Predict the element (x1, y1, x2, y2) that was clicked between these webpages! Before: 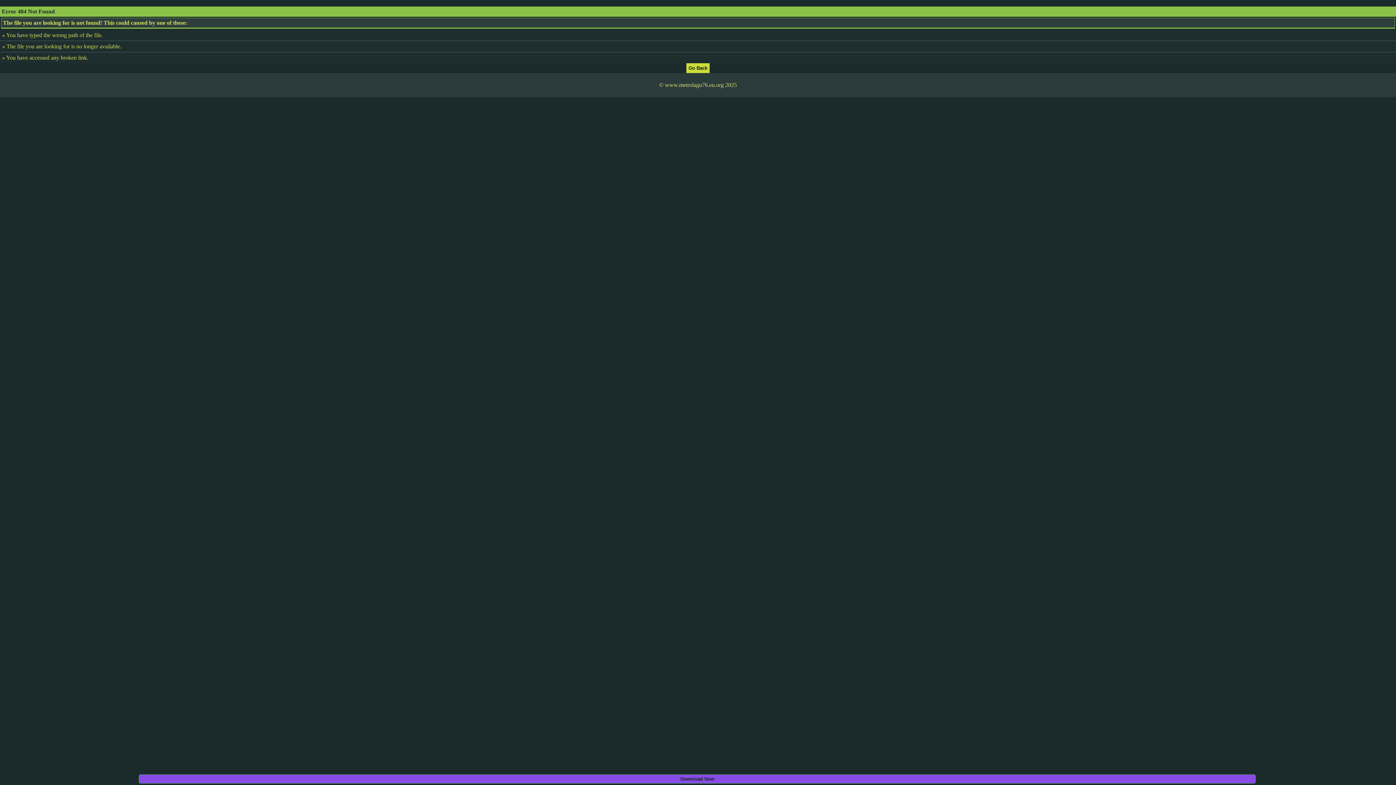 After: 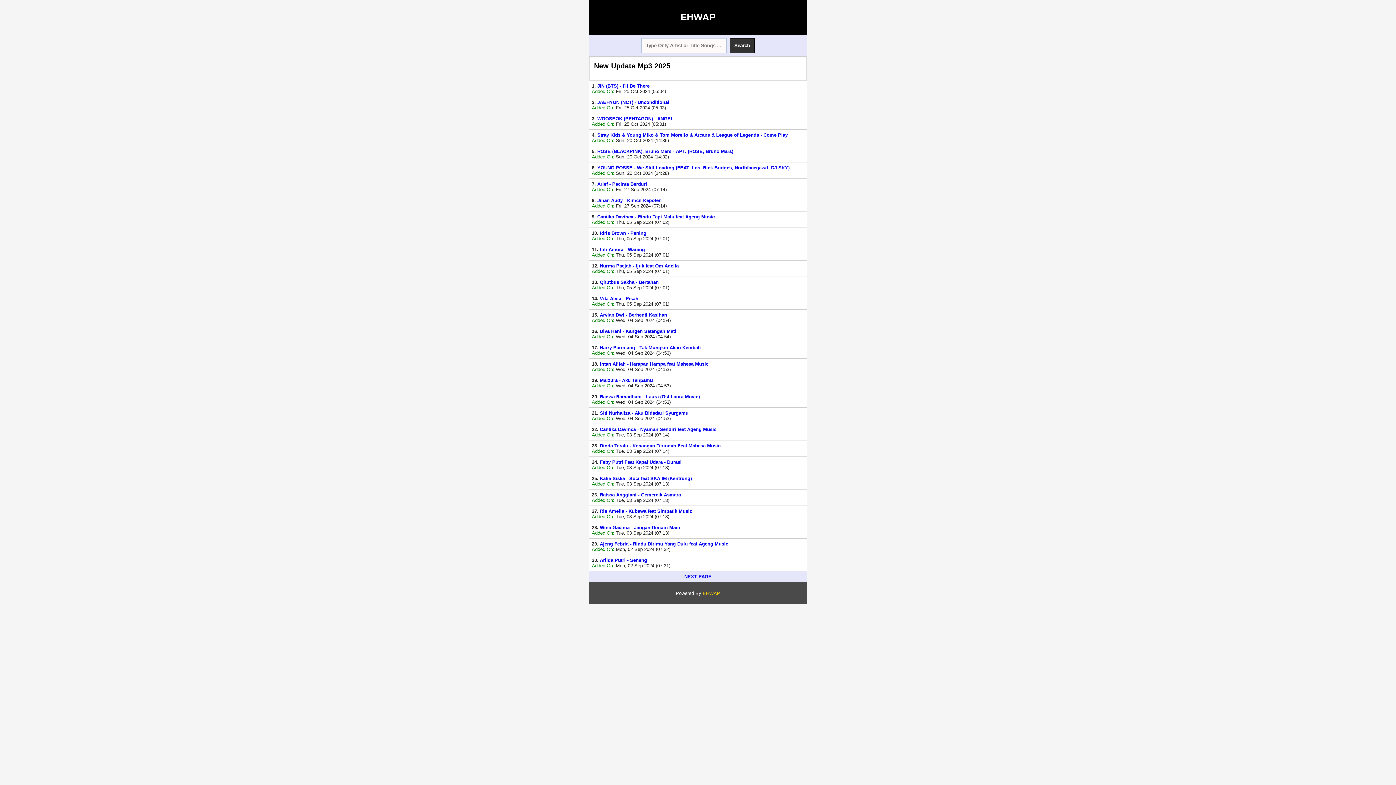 Action: bbox: (686, 64, 709, 70)